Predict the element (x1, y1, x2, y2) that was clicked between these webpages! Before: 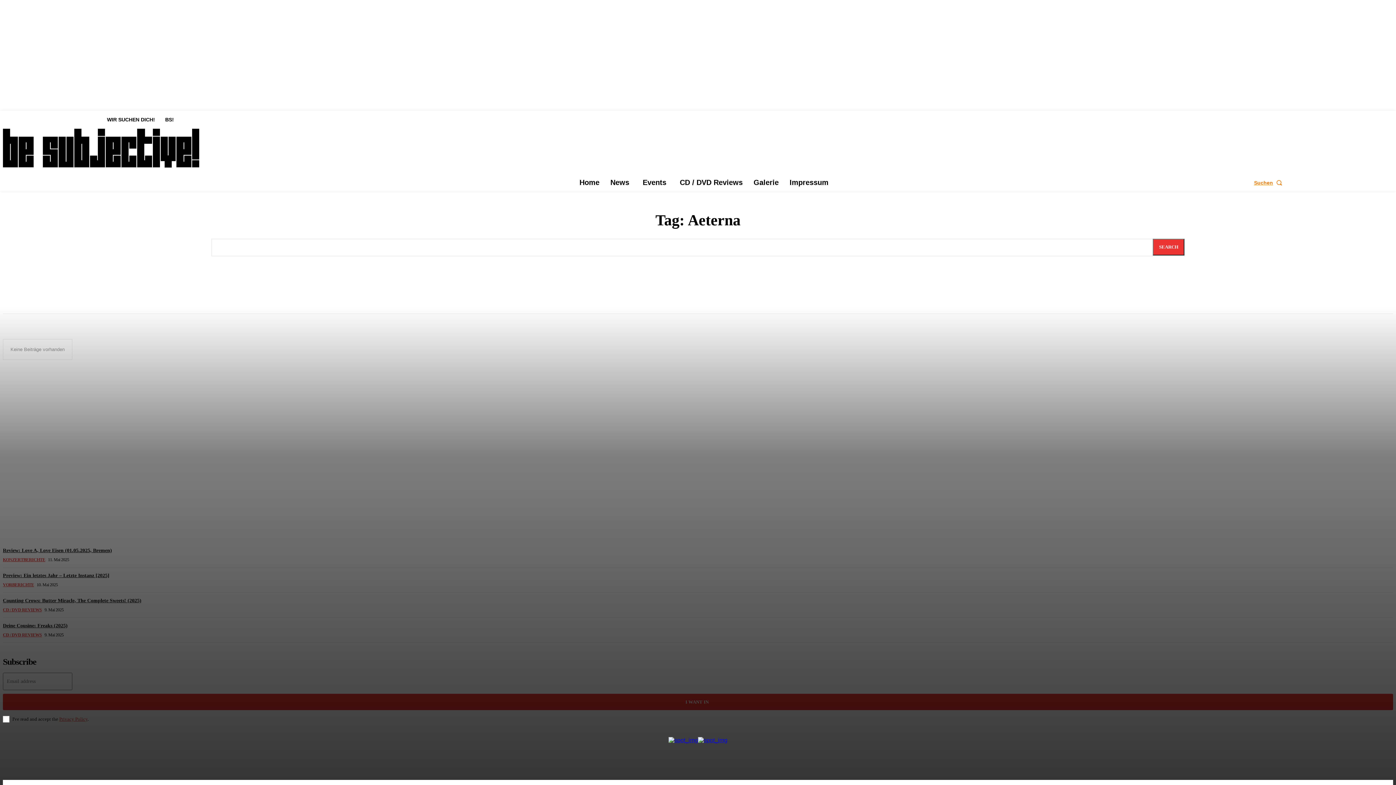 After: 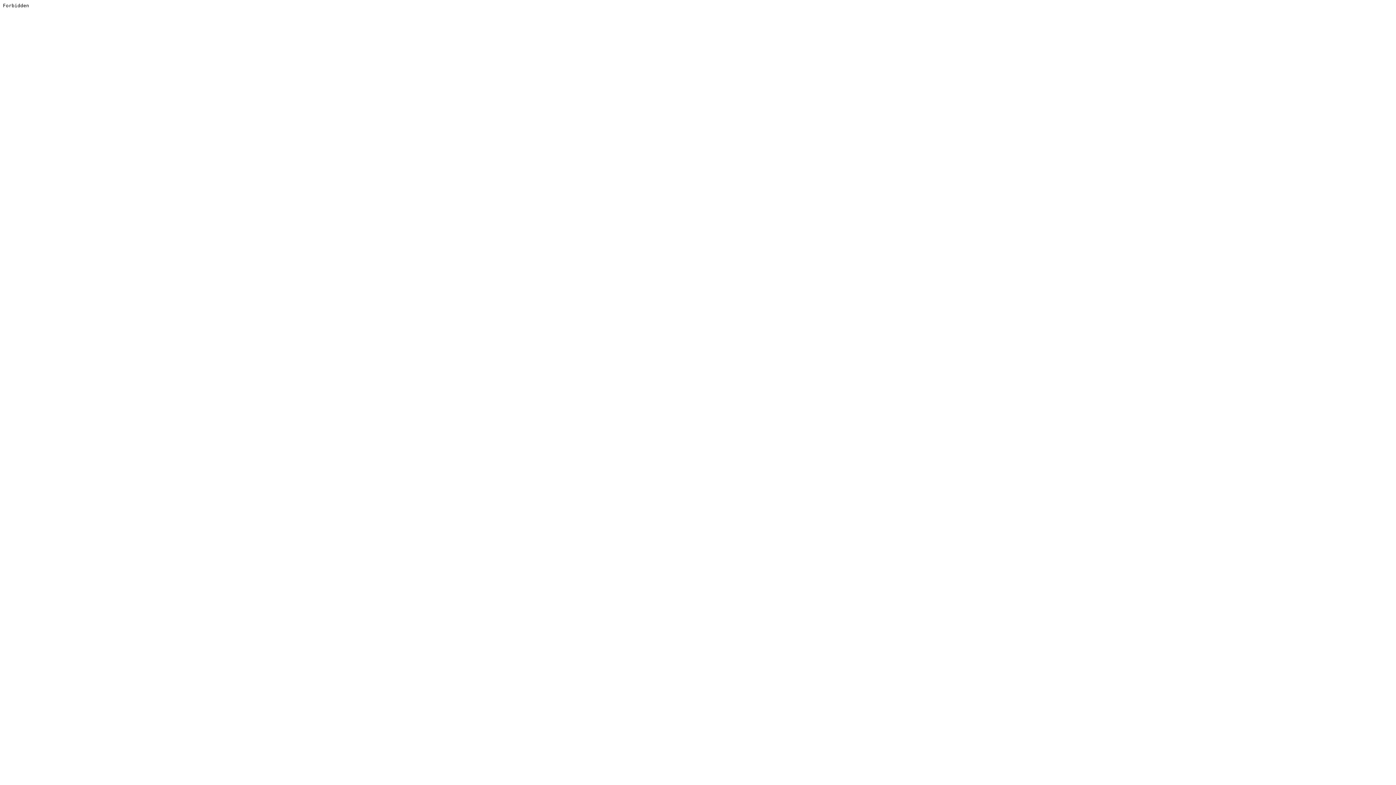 Action: bbox: (668, 737, 698, 743)